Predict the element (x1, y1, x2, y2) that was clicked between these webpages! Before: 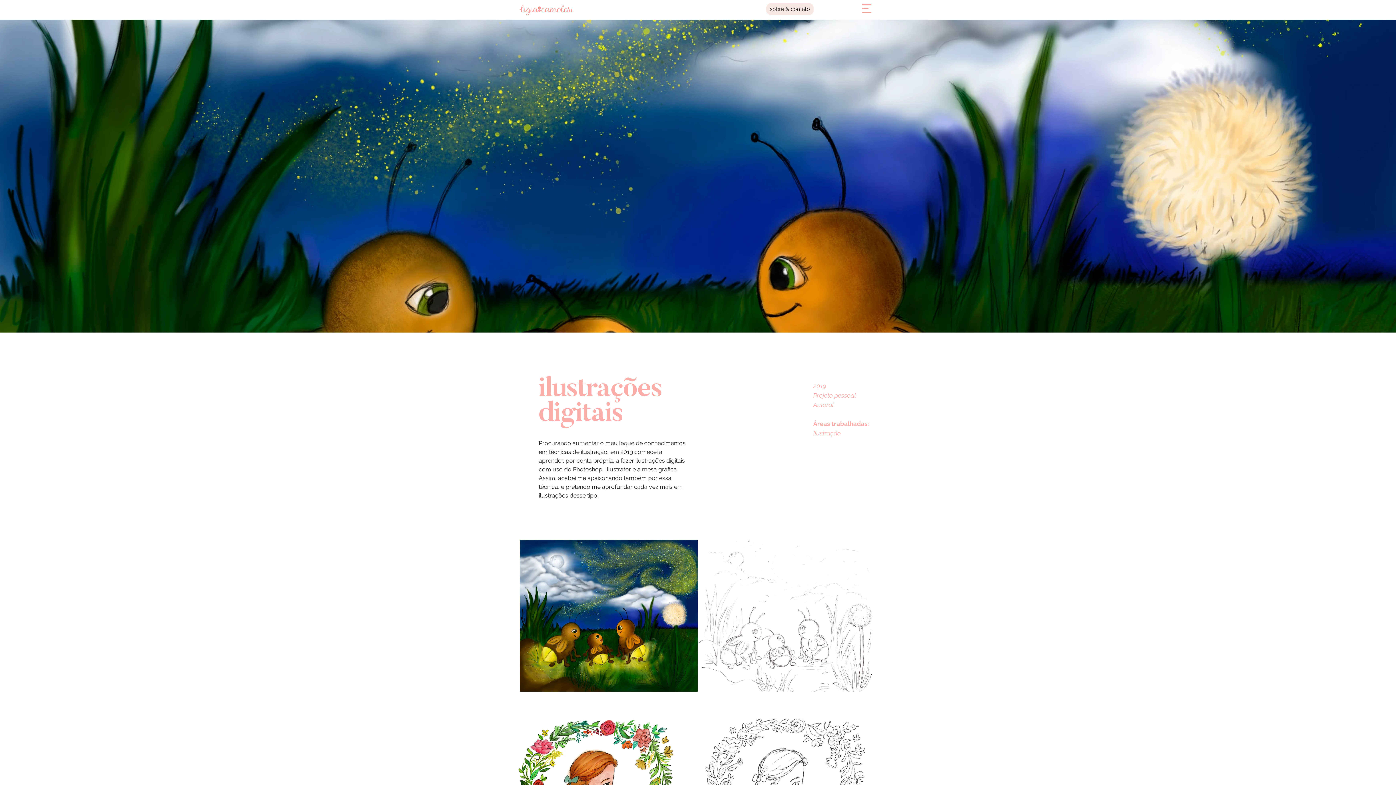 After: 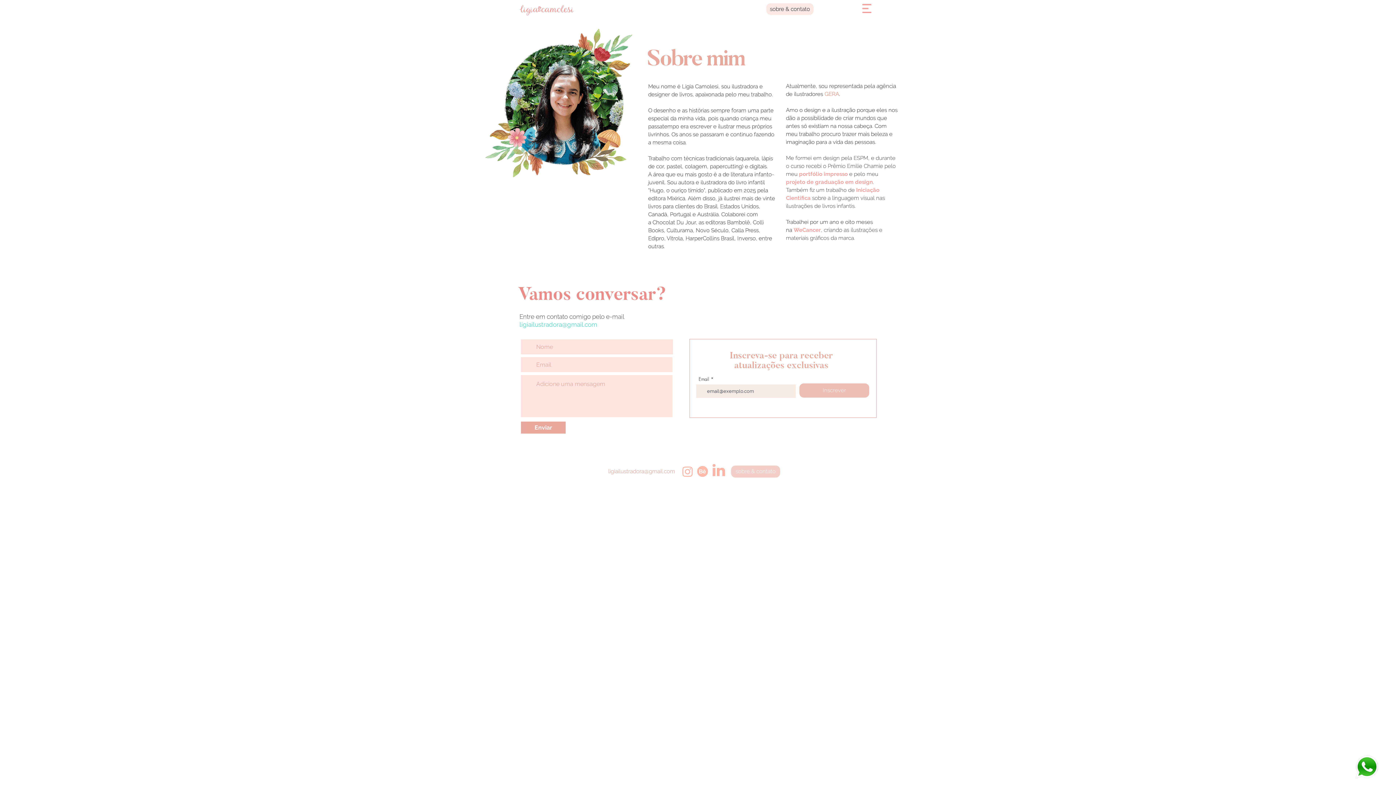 Action: bbox: (766, 3, 813, 14) label: sobre & contato